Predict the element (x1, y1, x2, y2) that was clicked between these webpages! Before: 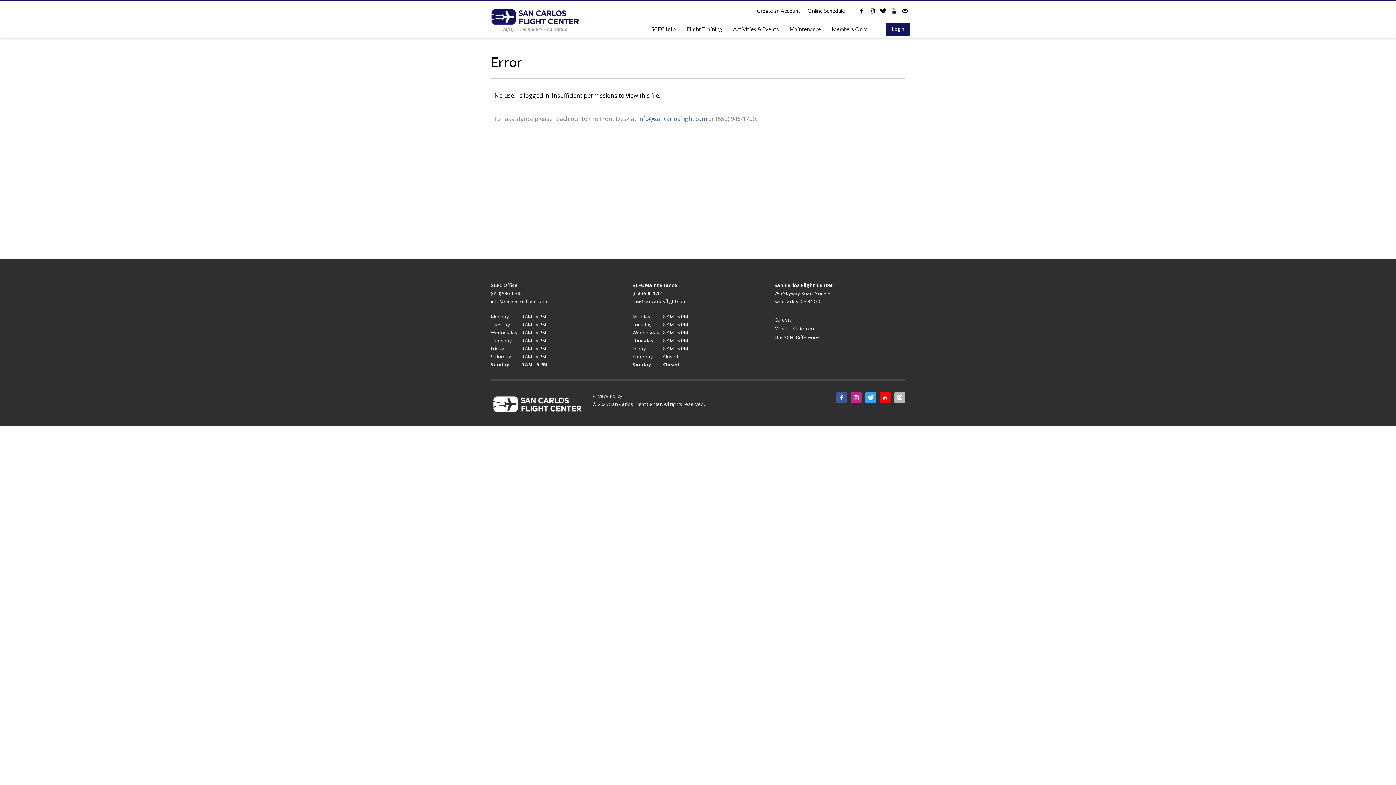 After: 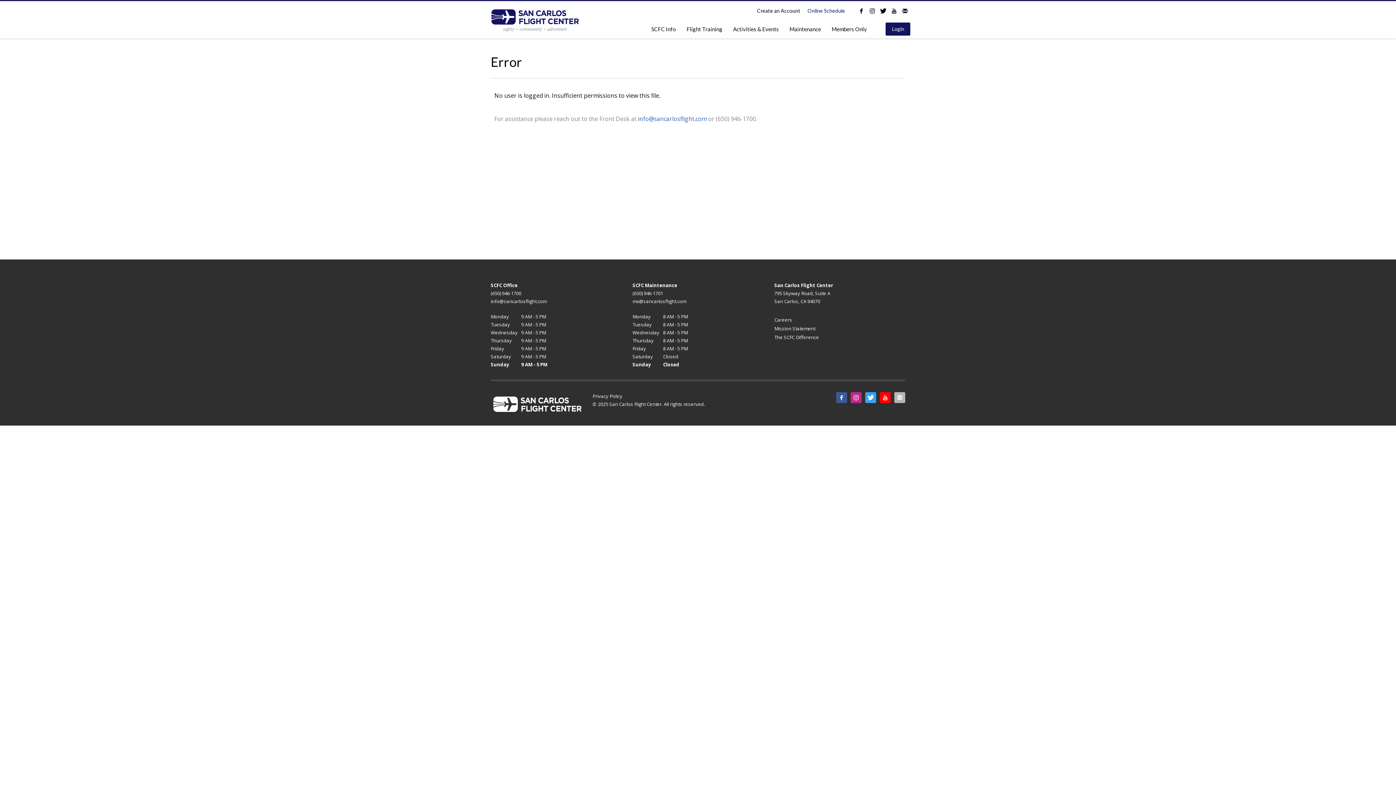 Action: bbox: (807, 6, 845, 15) label: Online Schedule